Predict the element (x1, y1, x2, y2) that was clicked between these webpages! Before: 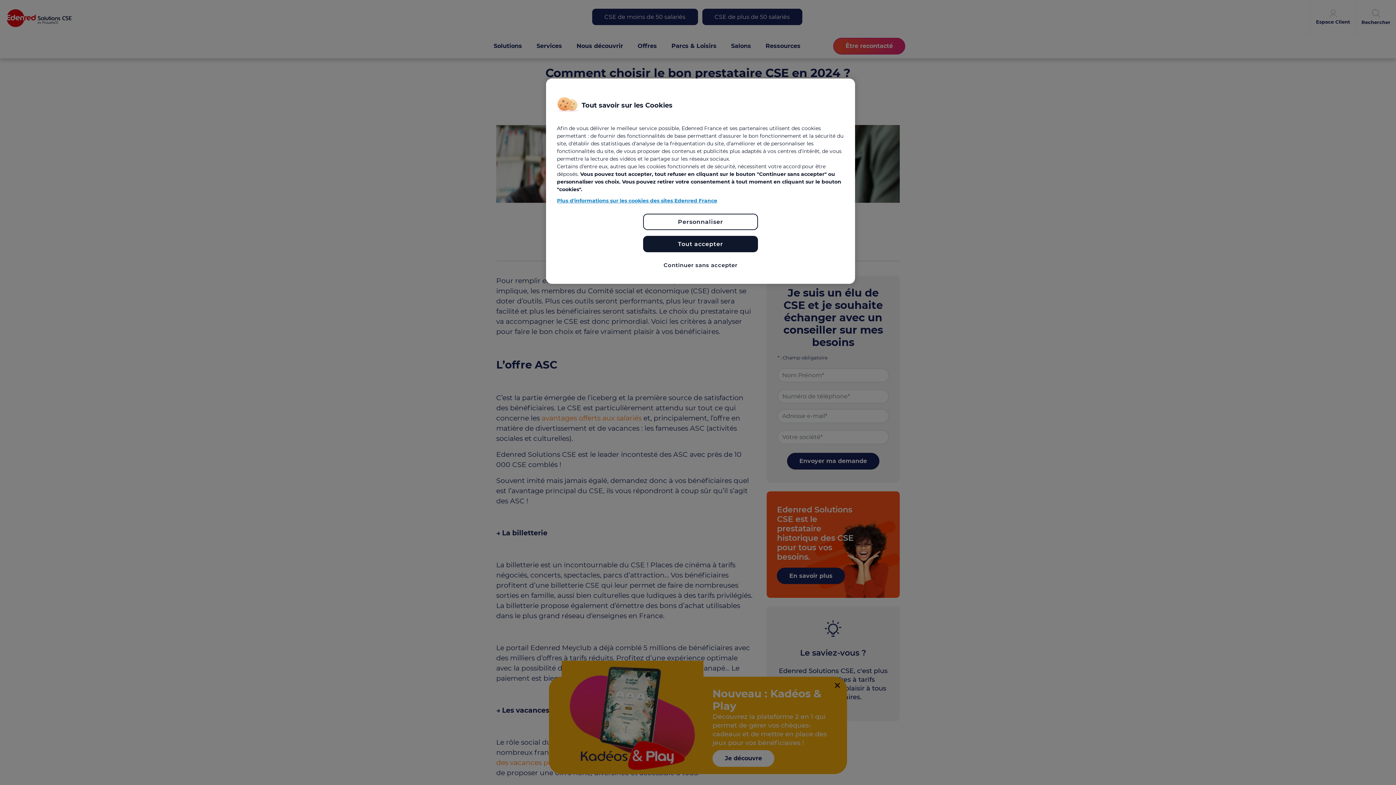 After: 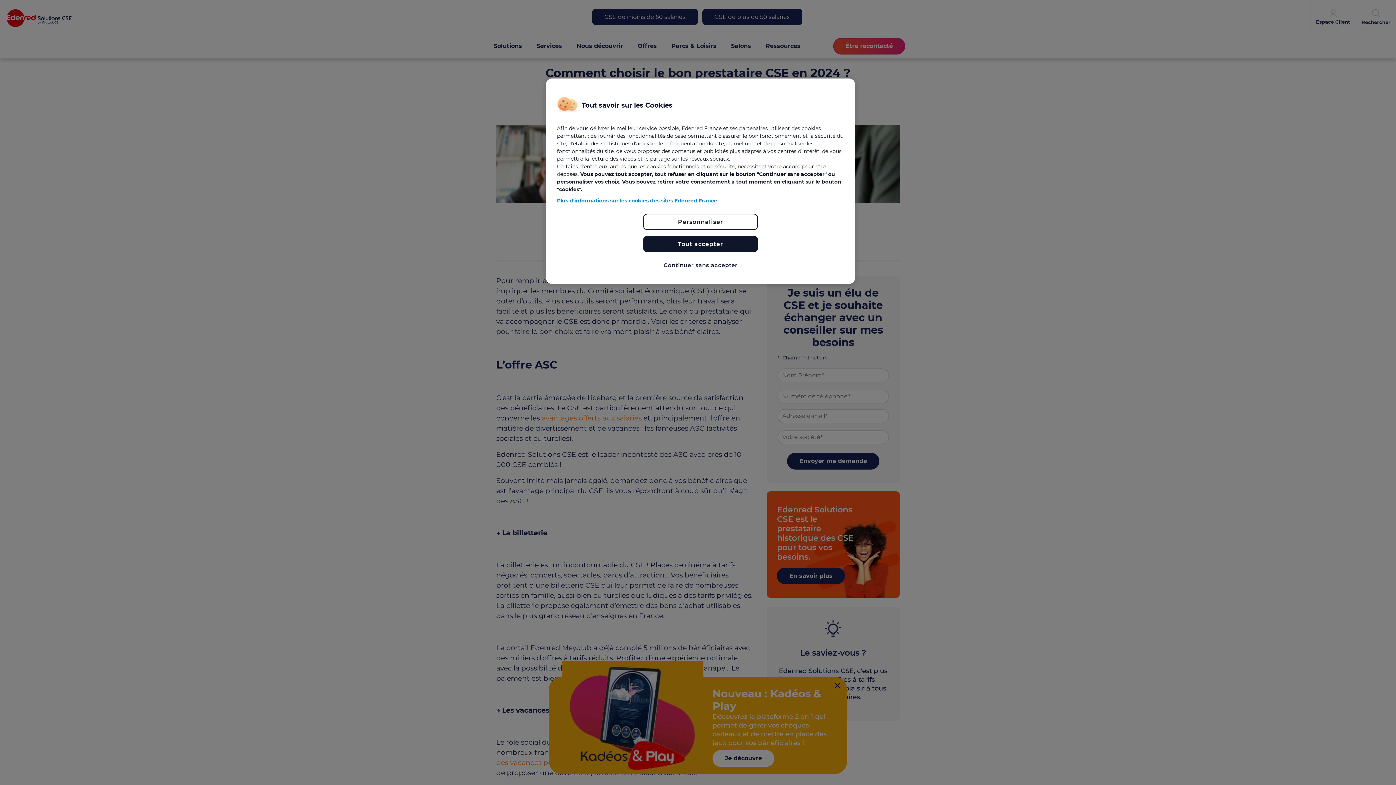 Action: bbox: (557, 197, 844, 204) label: Pour en savoir plus sur la protection de votre vie privée, s'ouvre dans un nouvel onglet